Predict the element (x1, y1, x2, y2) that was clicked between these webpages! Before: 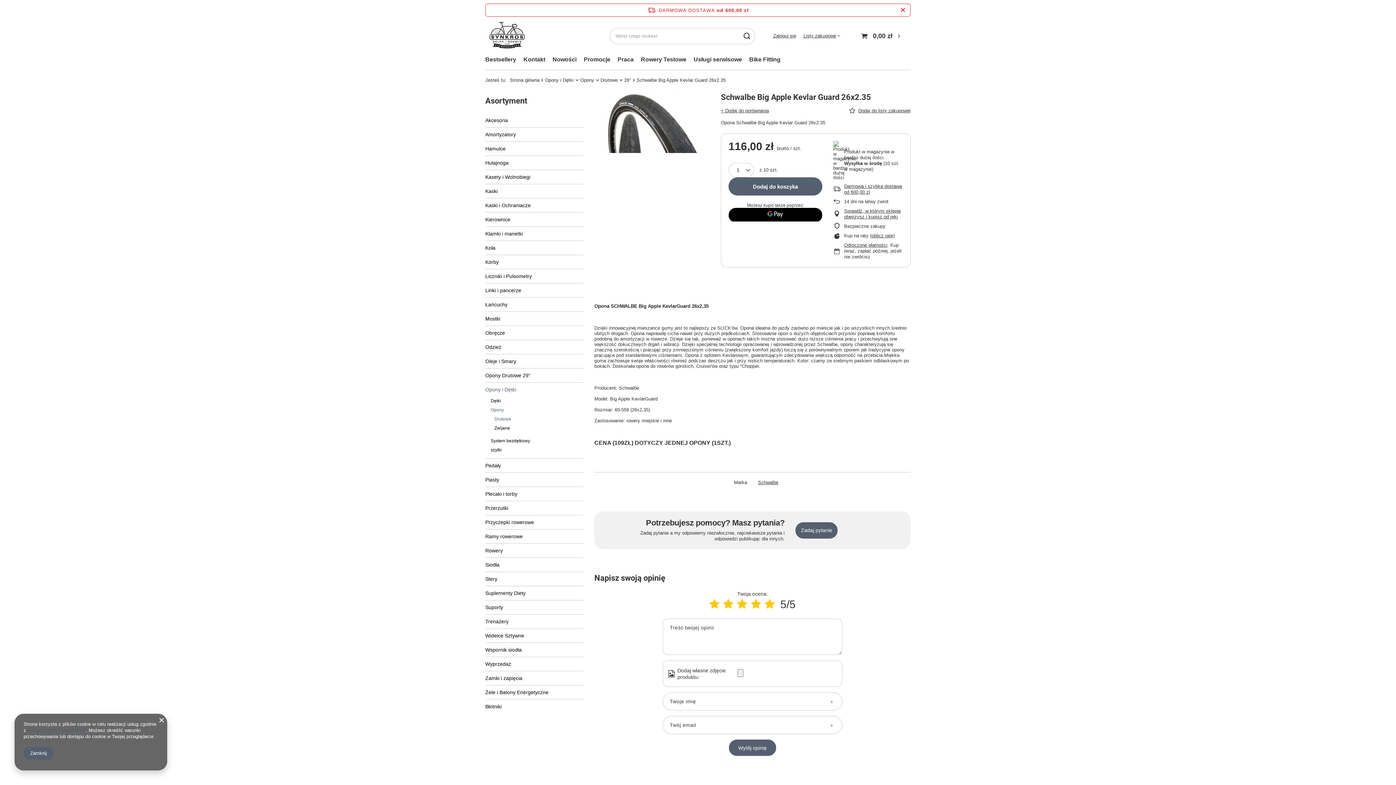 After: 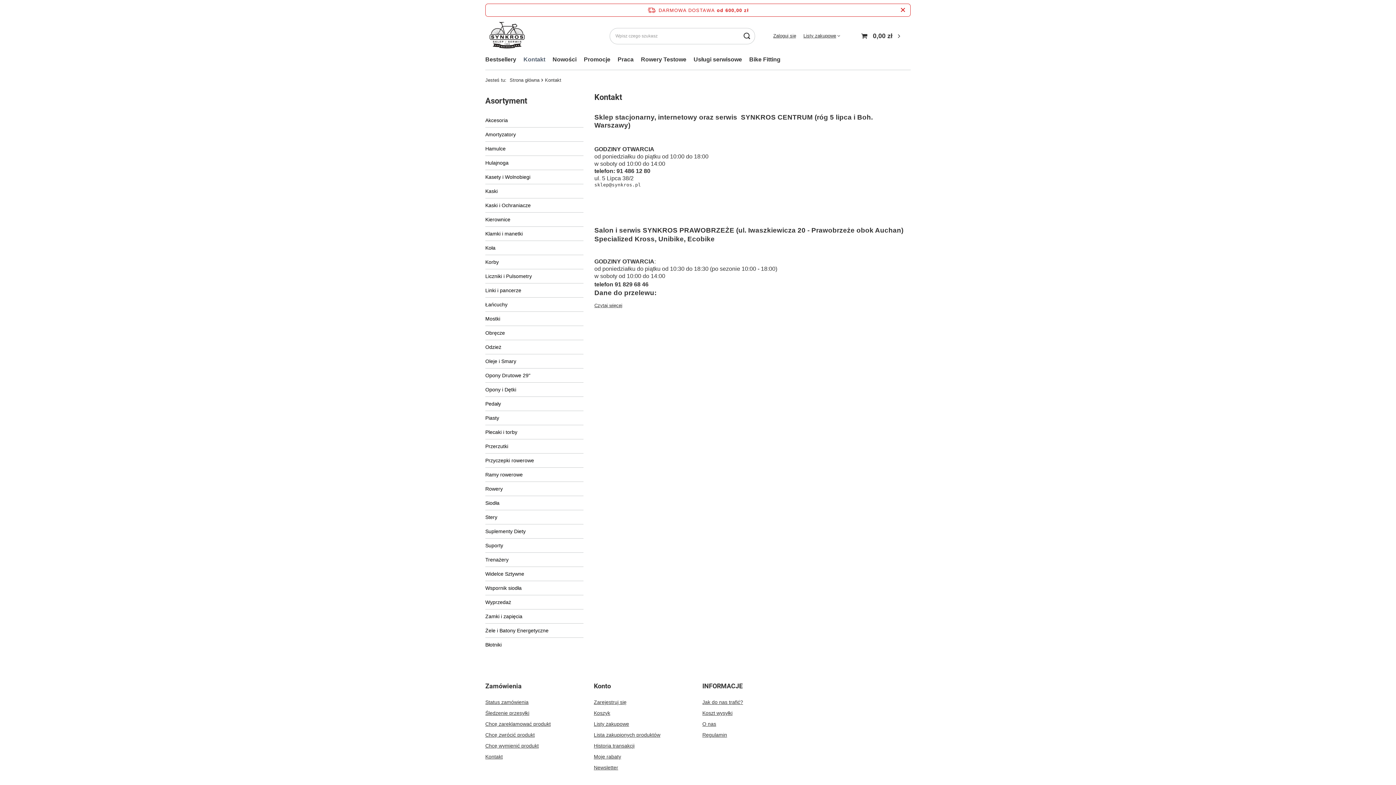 Action: label: Kontakt bbox: (520, 54, 549, 66)